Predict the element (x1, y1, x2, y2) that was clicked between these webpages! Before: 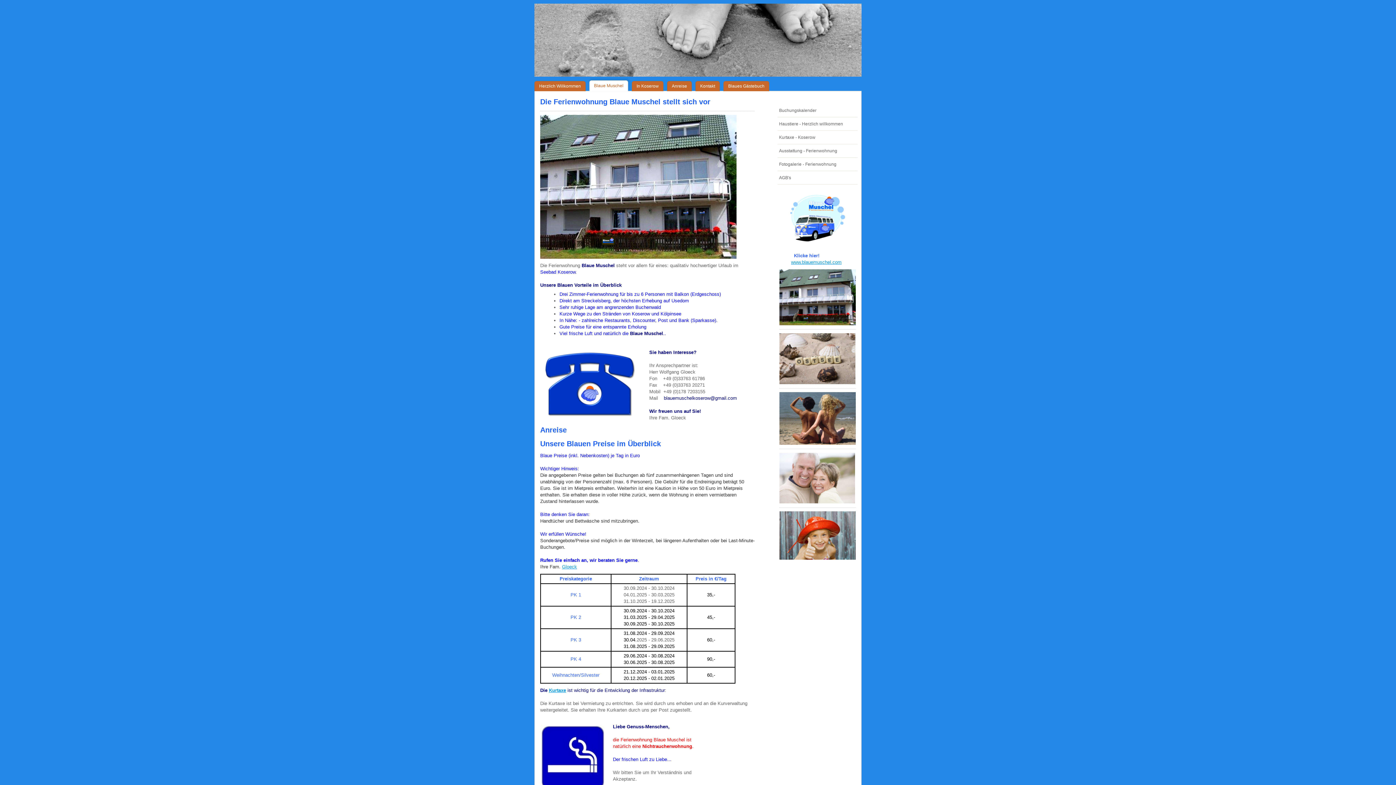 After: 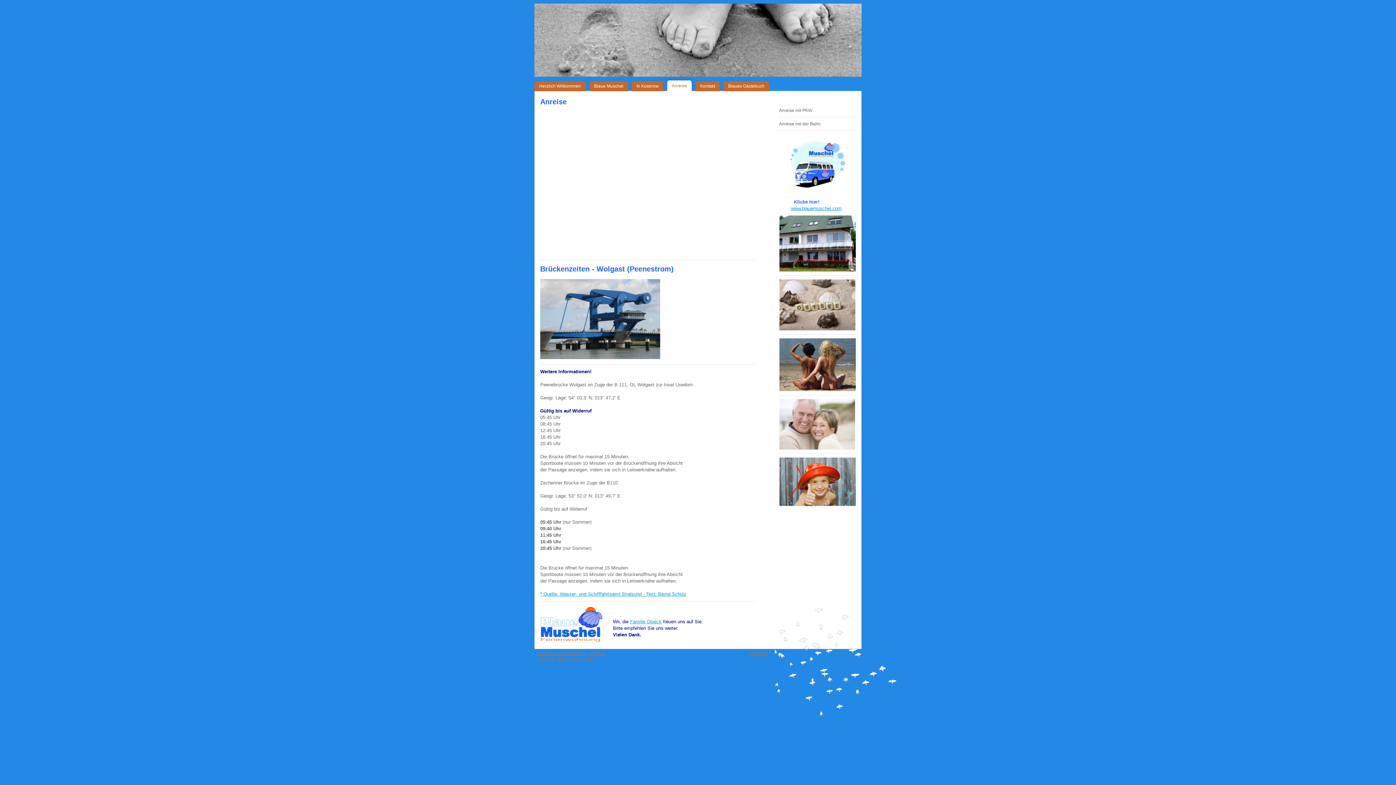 Action: bbox: (667, 80, 695, 91) label: Anreise